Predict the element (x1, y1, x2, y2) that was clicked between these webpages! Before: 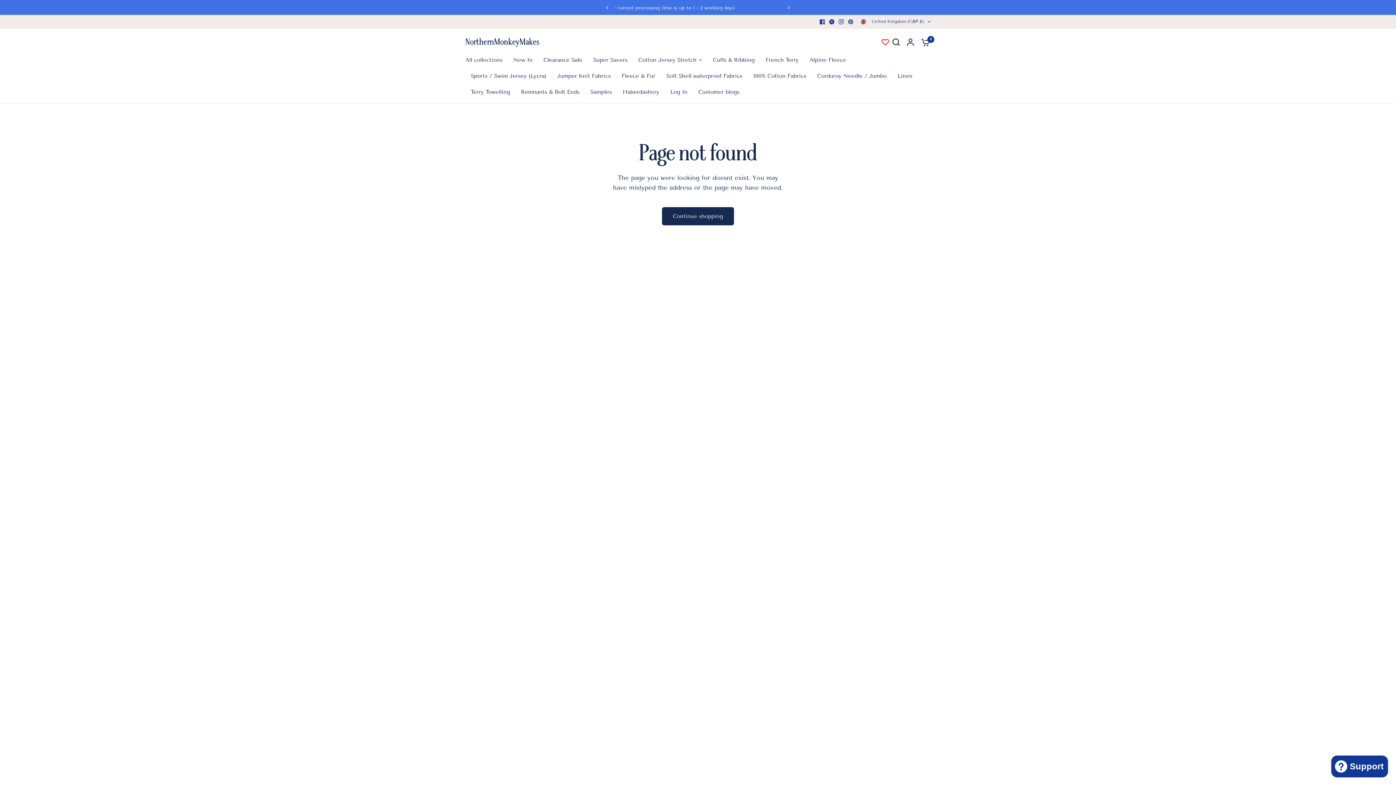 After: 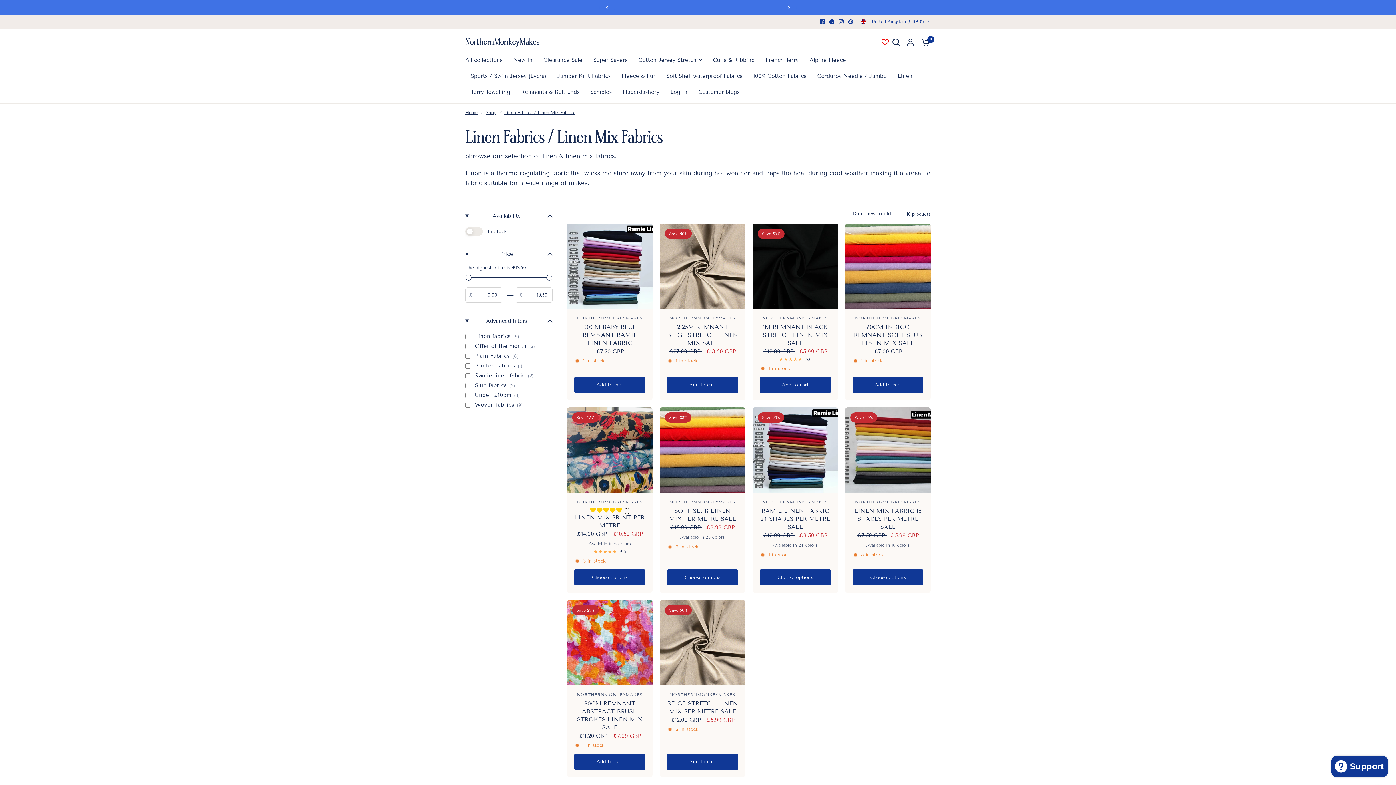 Action: bbox: (897, 71, 912, 80) label: Linen